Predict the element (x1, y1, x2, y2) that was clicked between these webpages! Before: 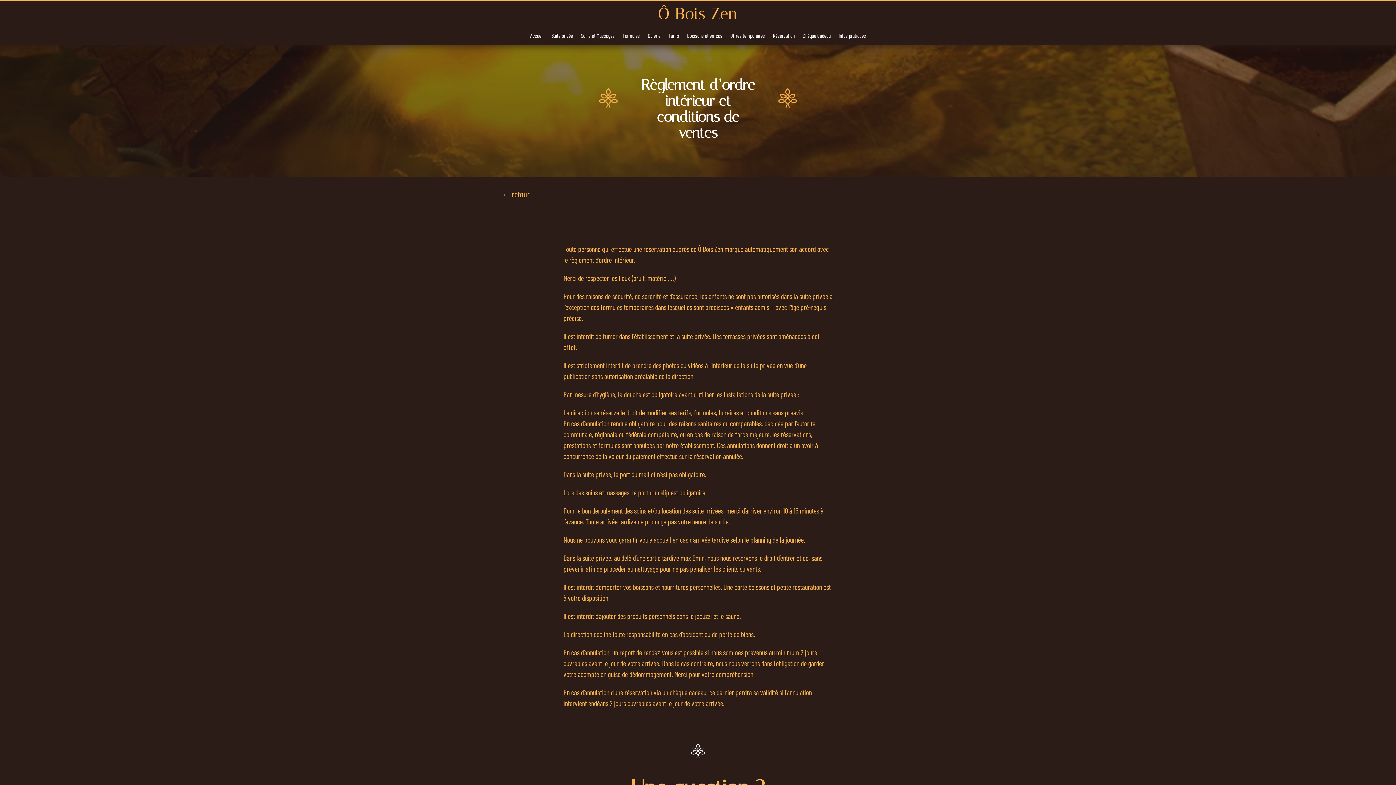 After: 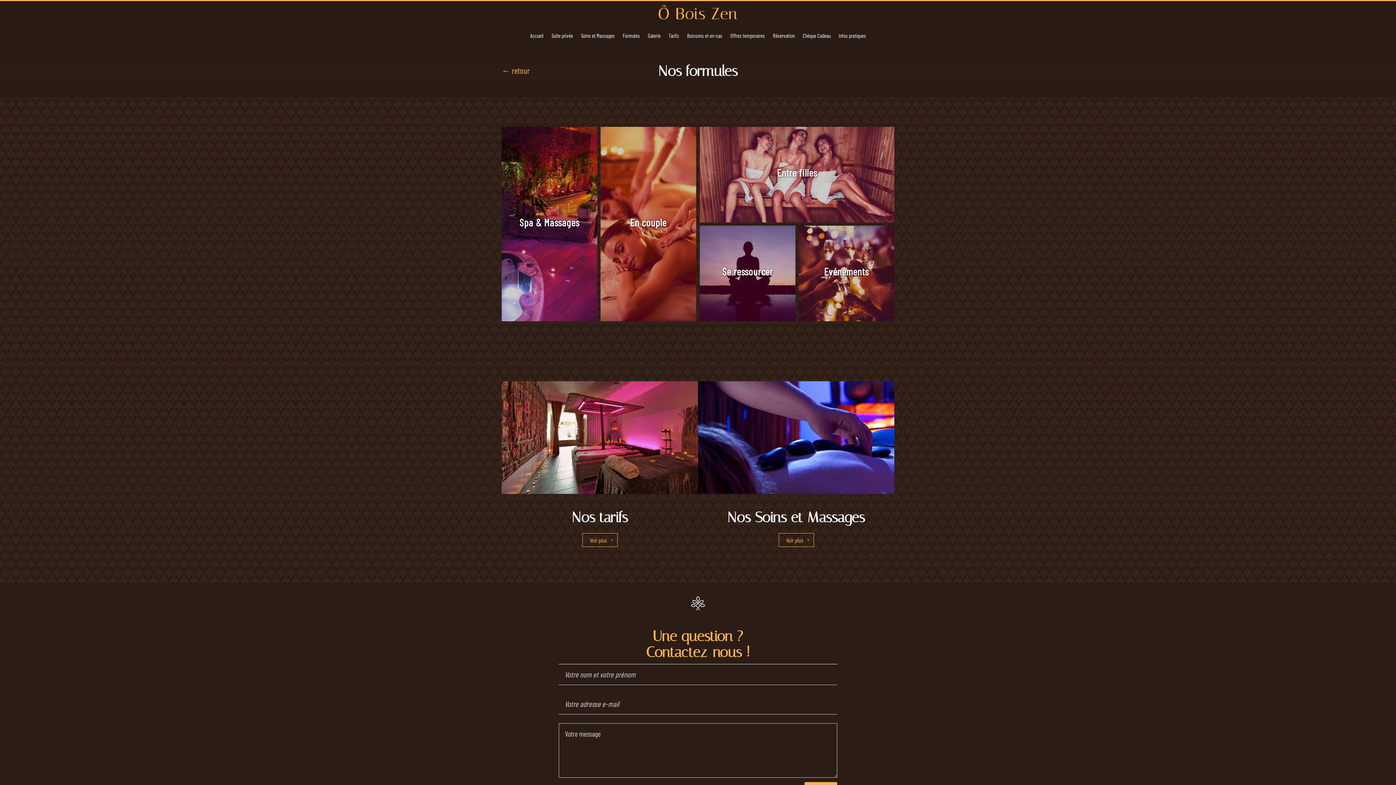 Action: label: Formules bbox: (622, 33, 640, 41)